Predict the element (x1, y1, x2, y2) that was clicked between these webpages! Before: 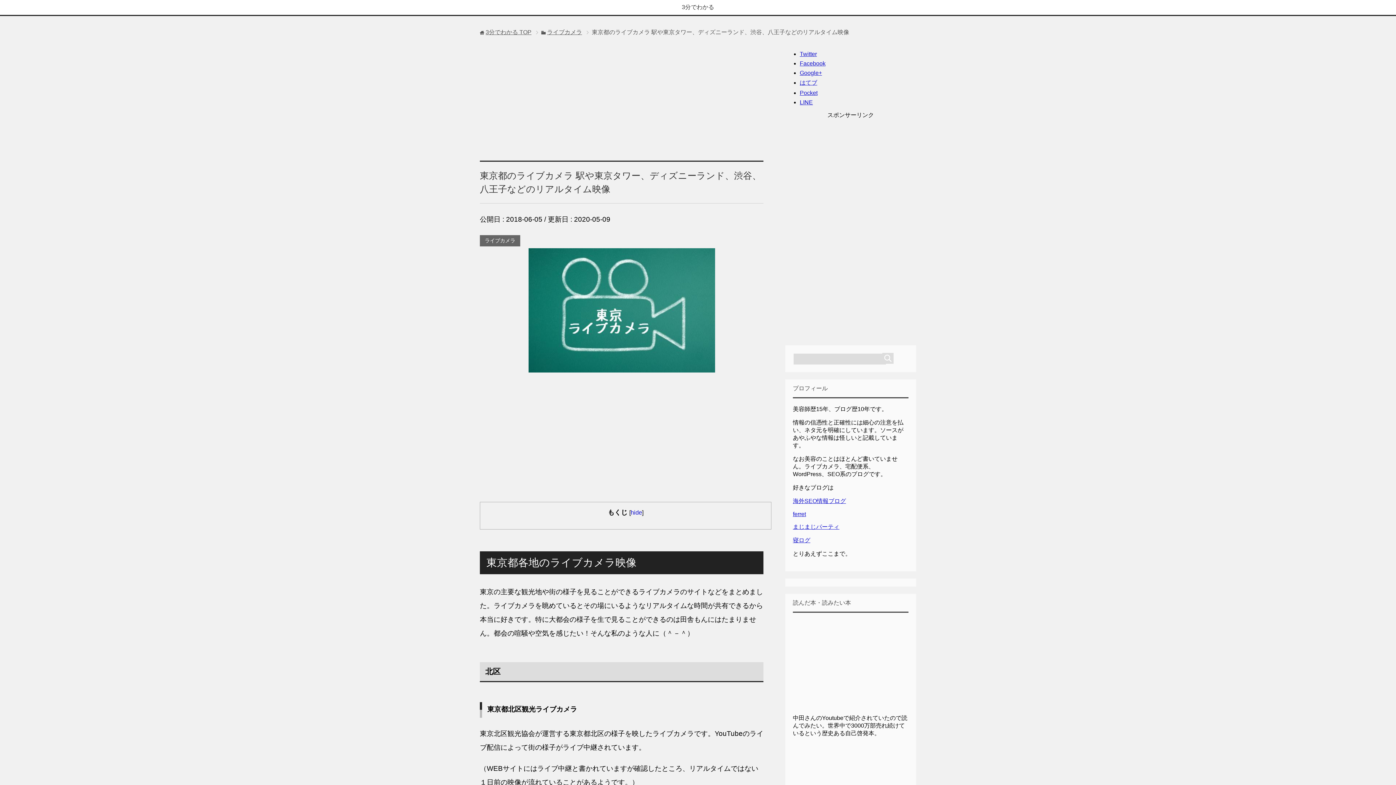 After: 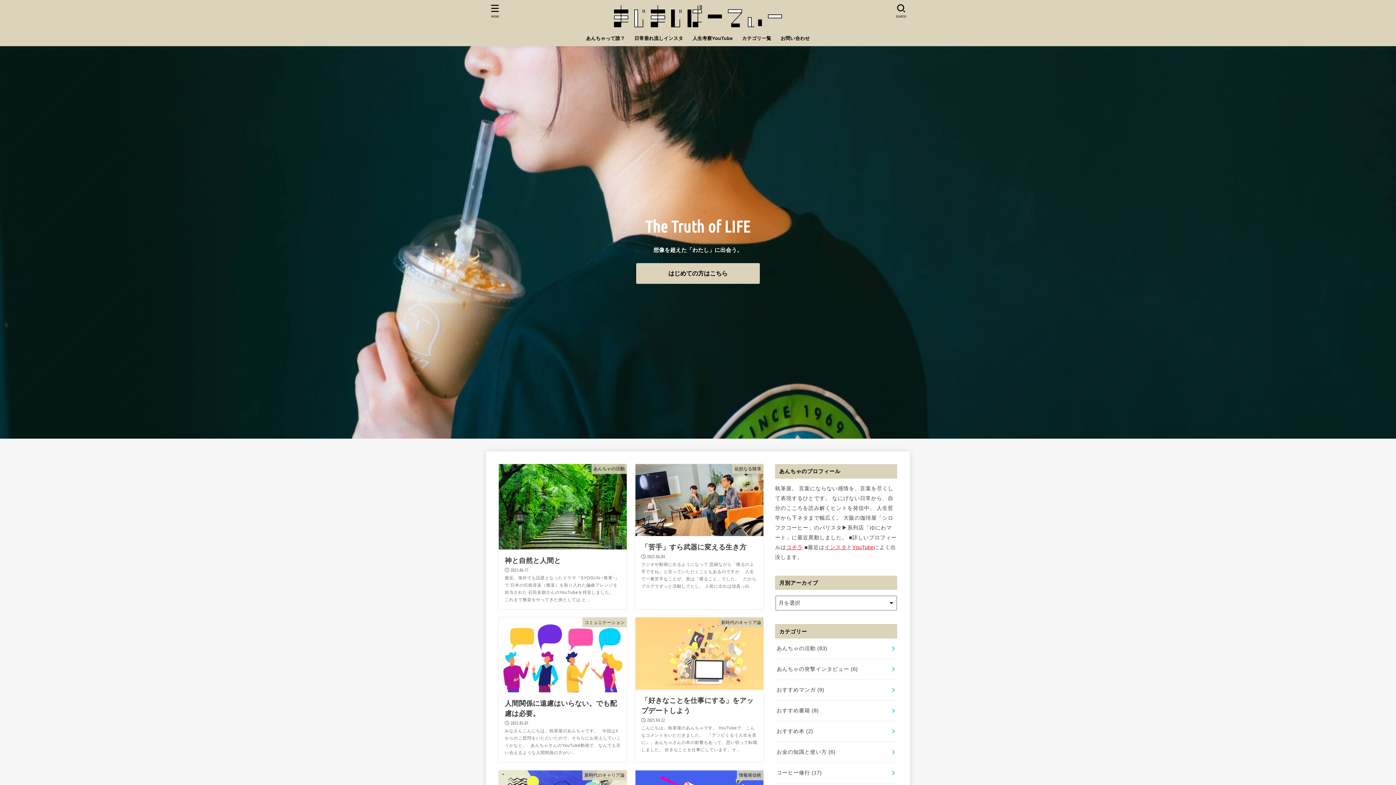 Action: bbox: (793, 524, 839, 530) label: まじまじパーティ